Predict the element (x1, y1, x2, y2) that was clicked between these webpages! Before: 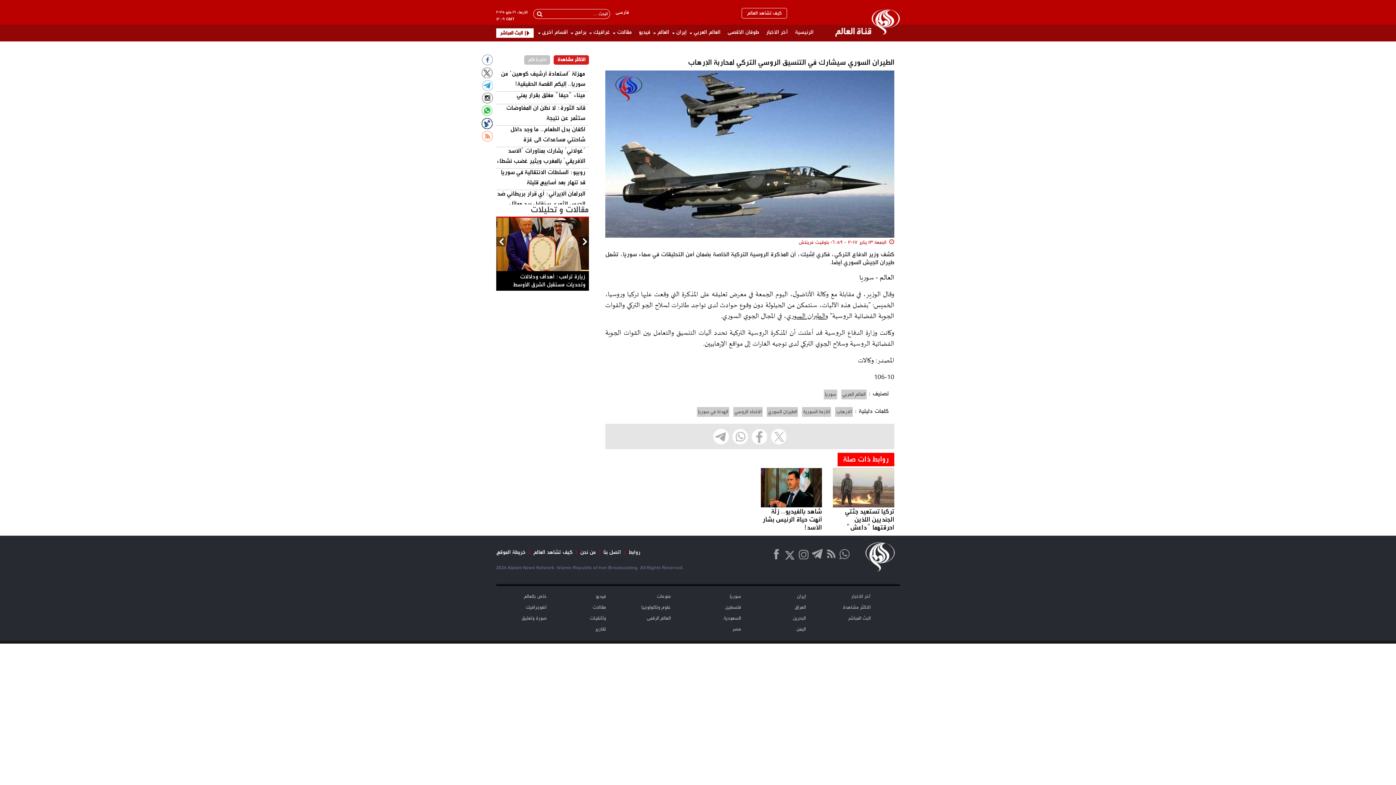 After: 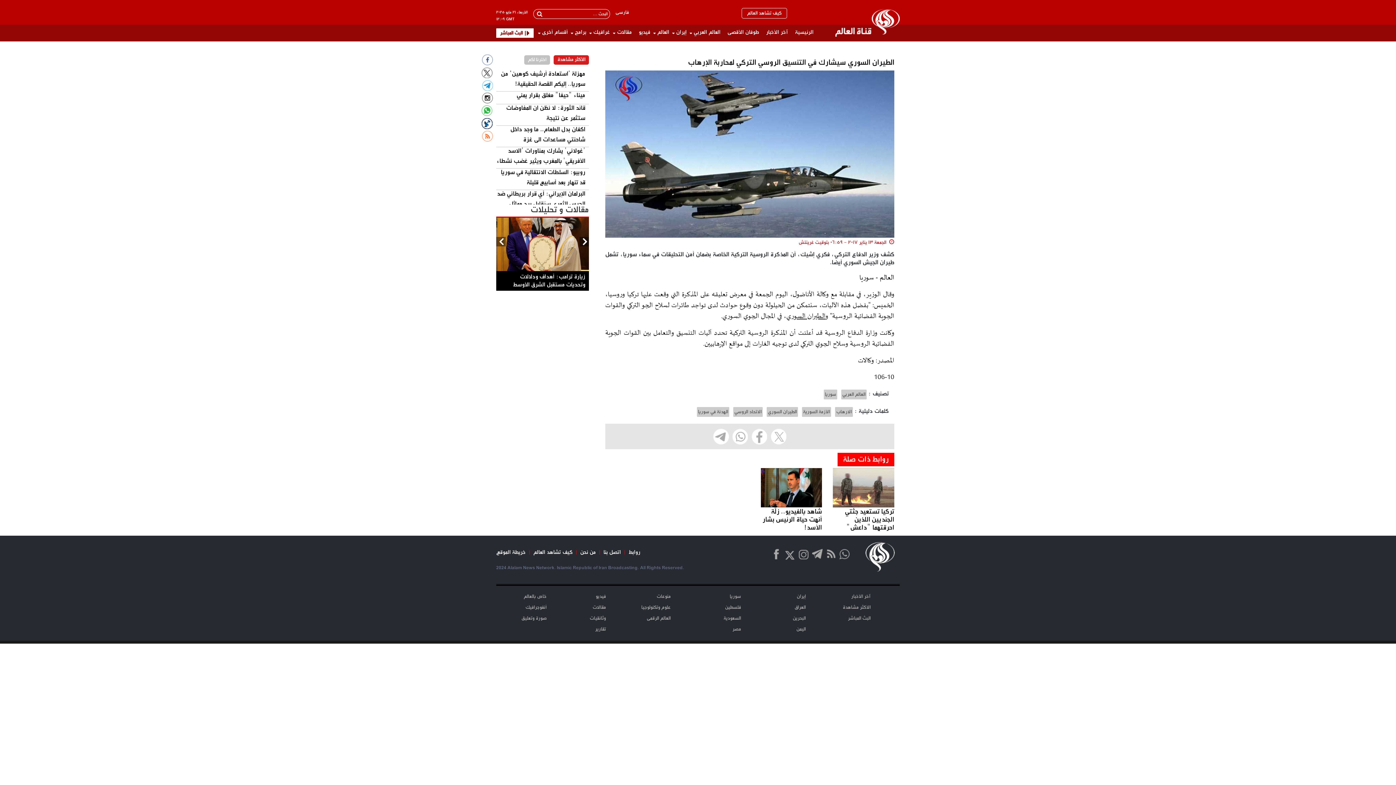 Action: label: الأکثر مشاهدة bbox: (557, 56, 585, 63)